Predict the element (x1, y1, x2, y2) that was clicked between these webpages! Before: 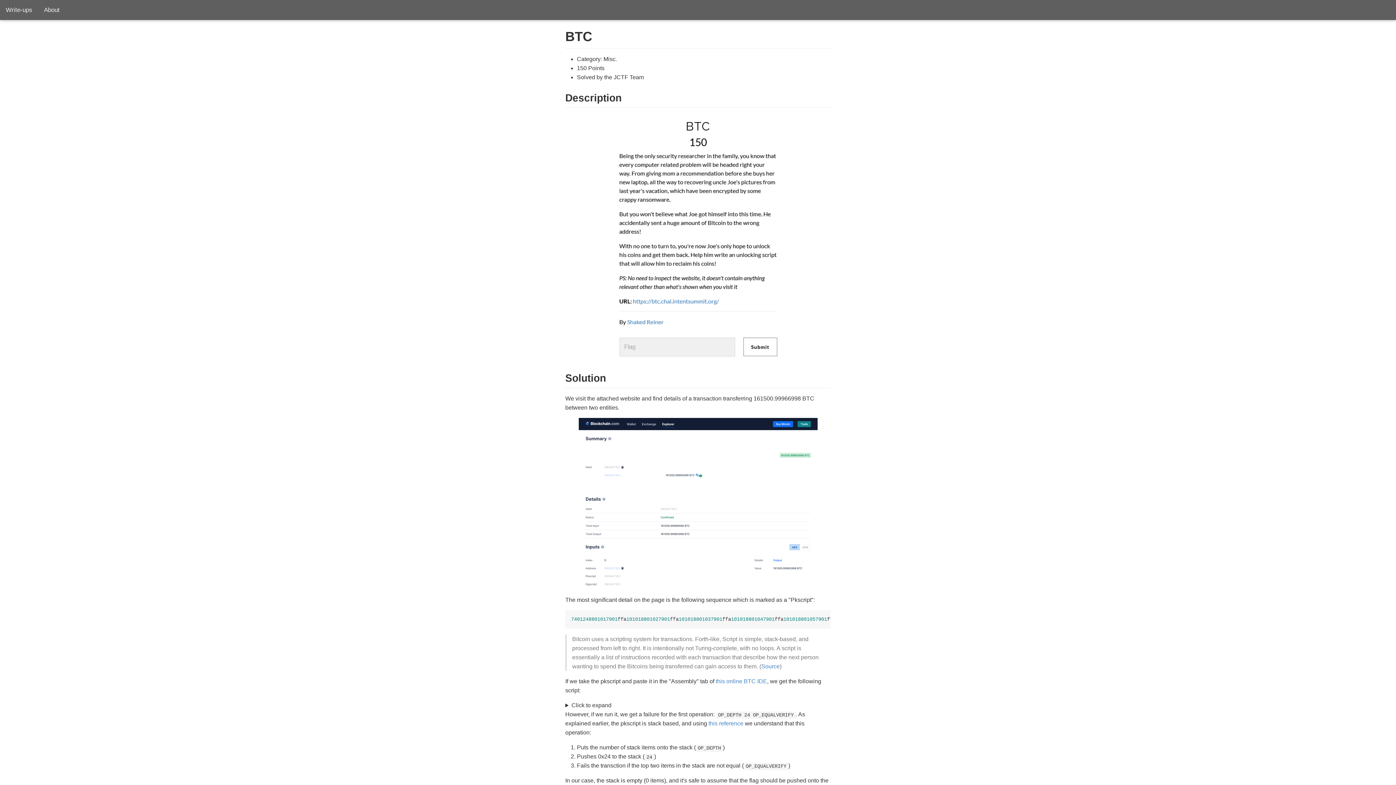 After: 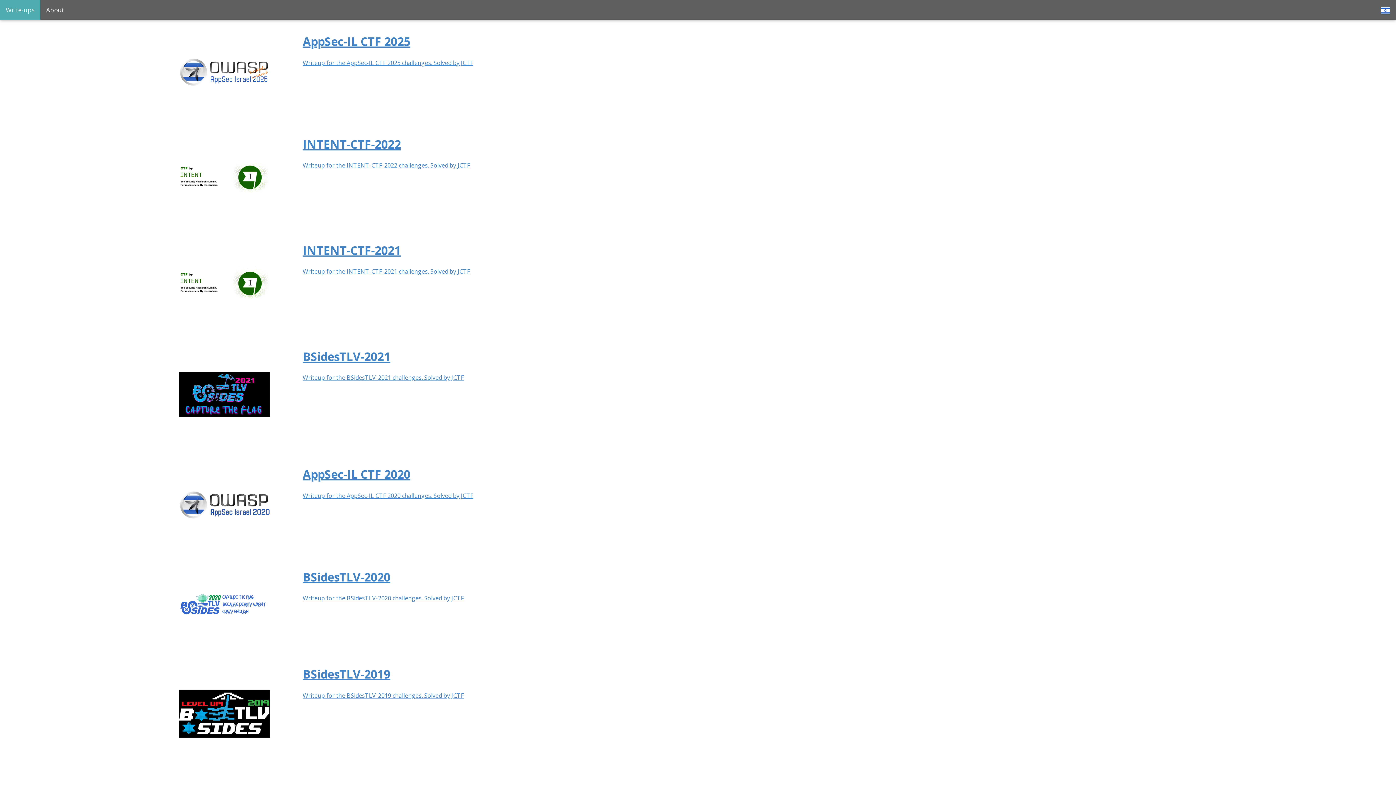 Action: bbox: (0, 0, 38, 20) label: Write-ups